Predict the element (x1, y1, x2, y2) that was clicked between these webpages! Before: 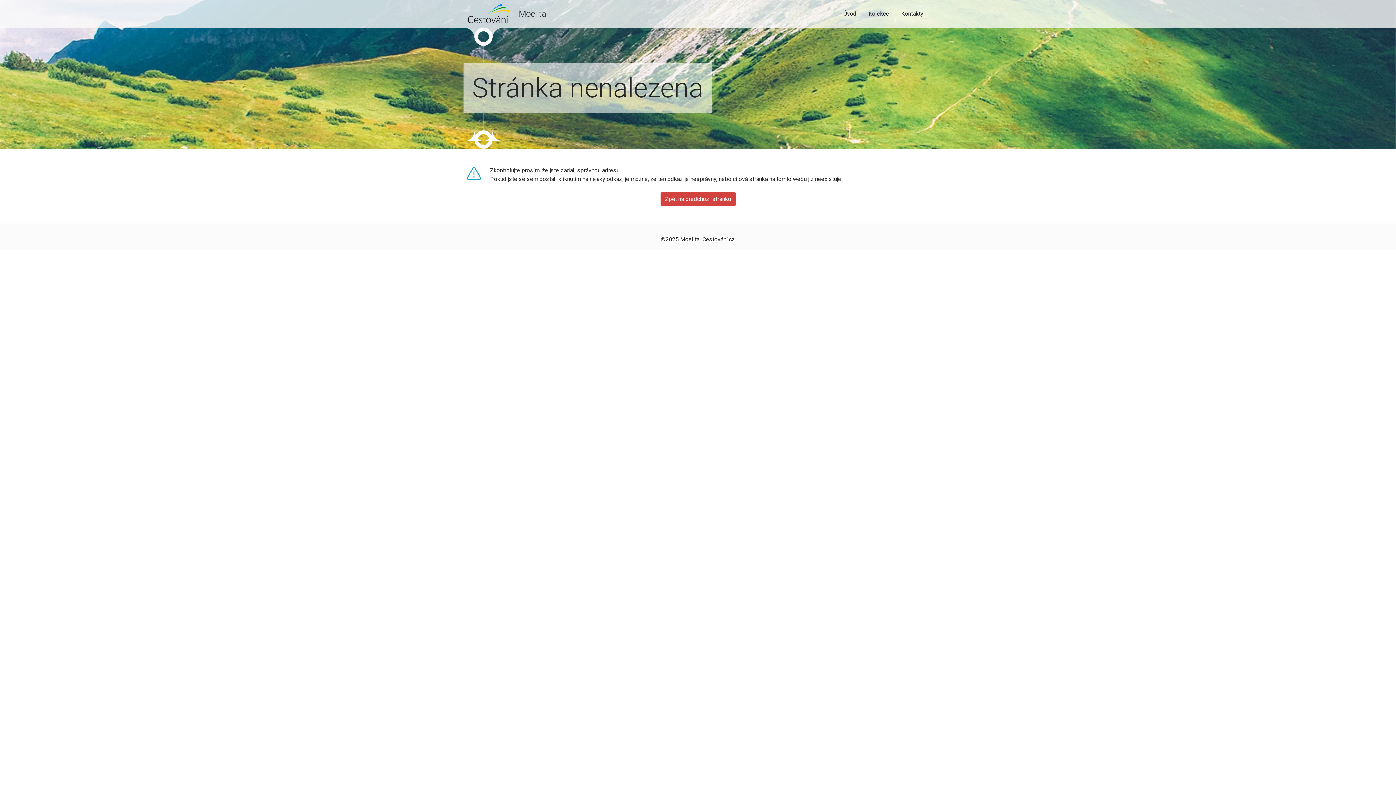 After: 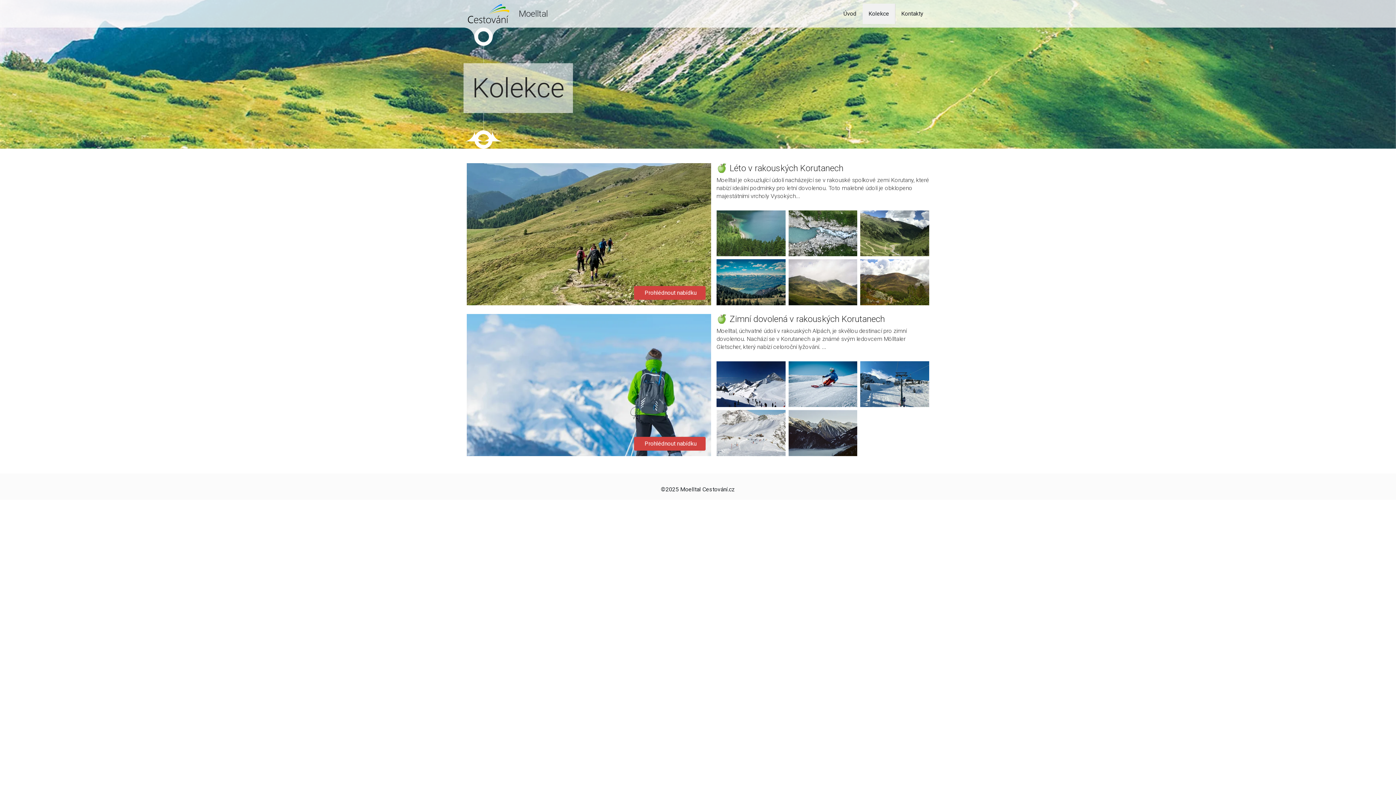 Action: bbox: (862, 3, 895, 24) label: Kolekce